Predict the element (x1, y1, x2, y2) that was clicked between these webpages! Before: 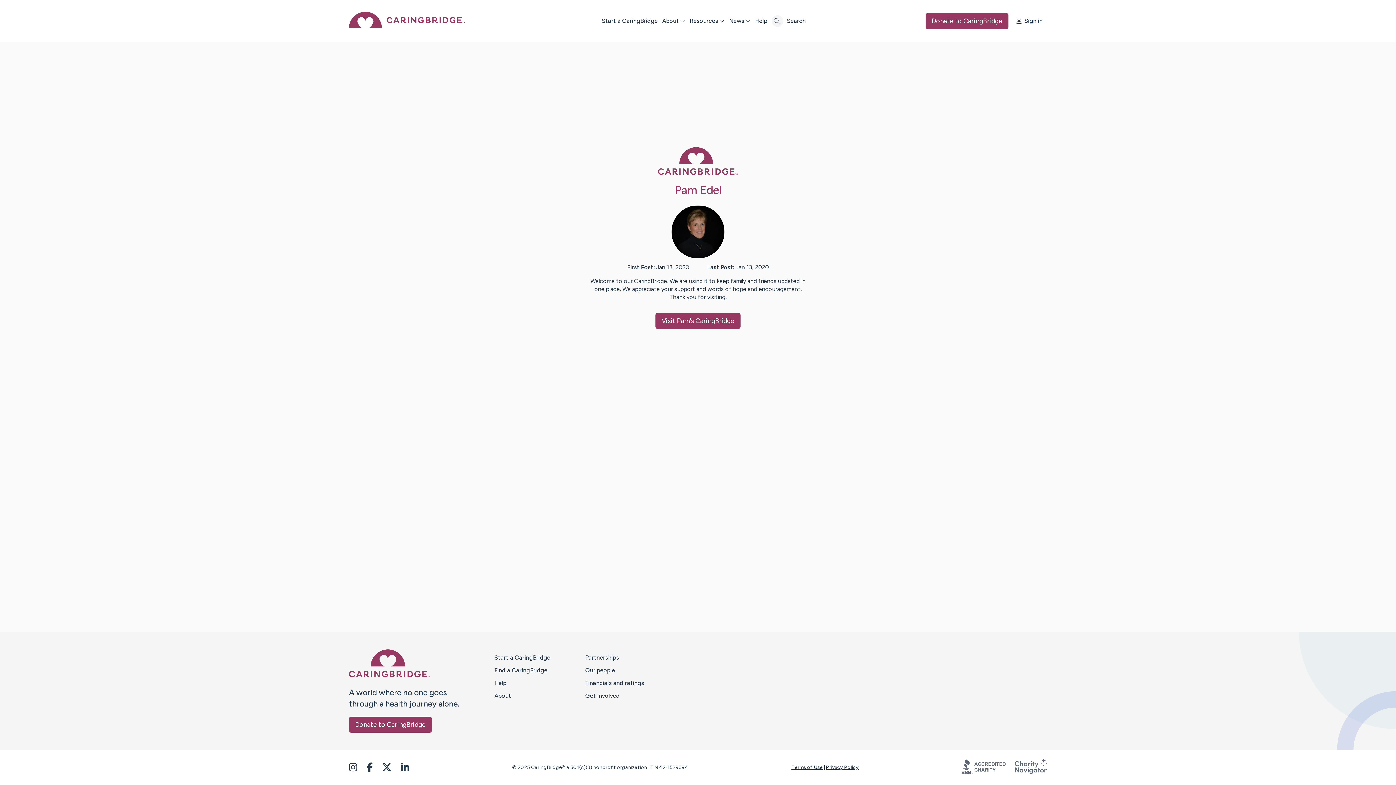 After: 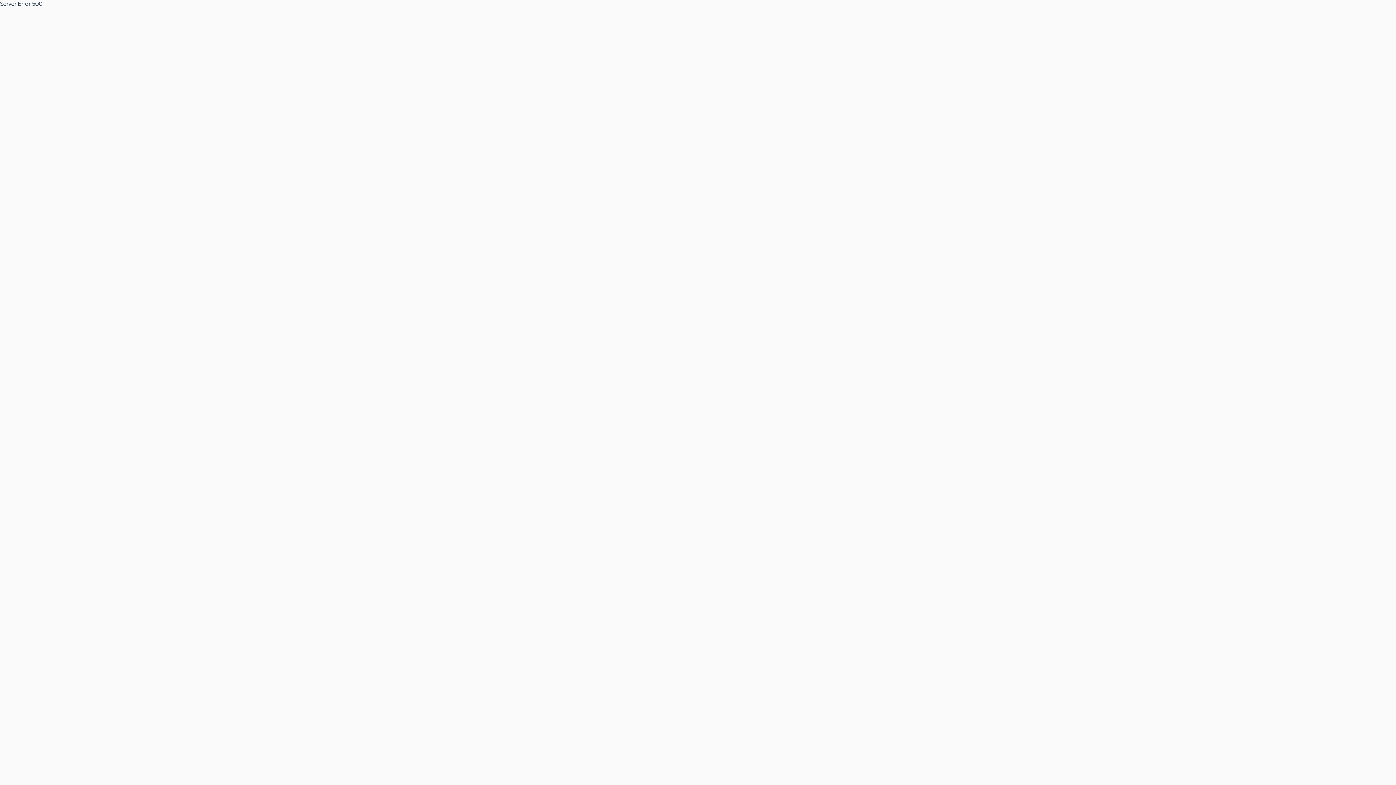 Action: bbox: (585, 654, 619, 661) label: Partnerships